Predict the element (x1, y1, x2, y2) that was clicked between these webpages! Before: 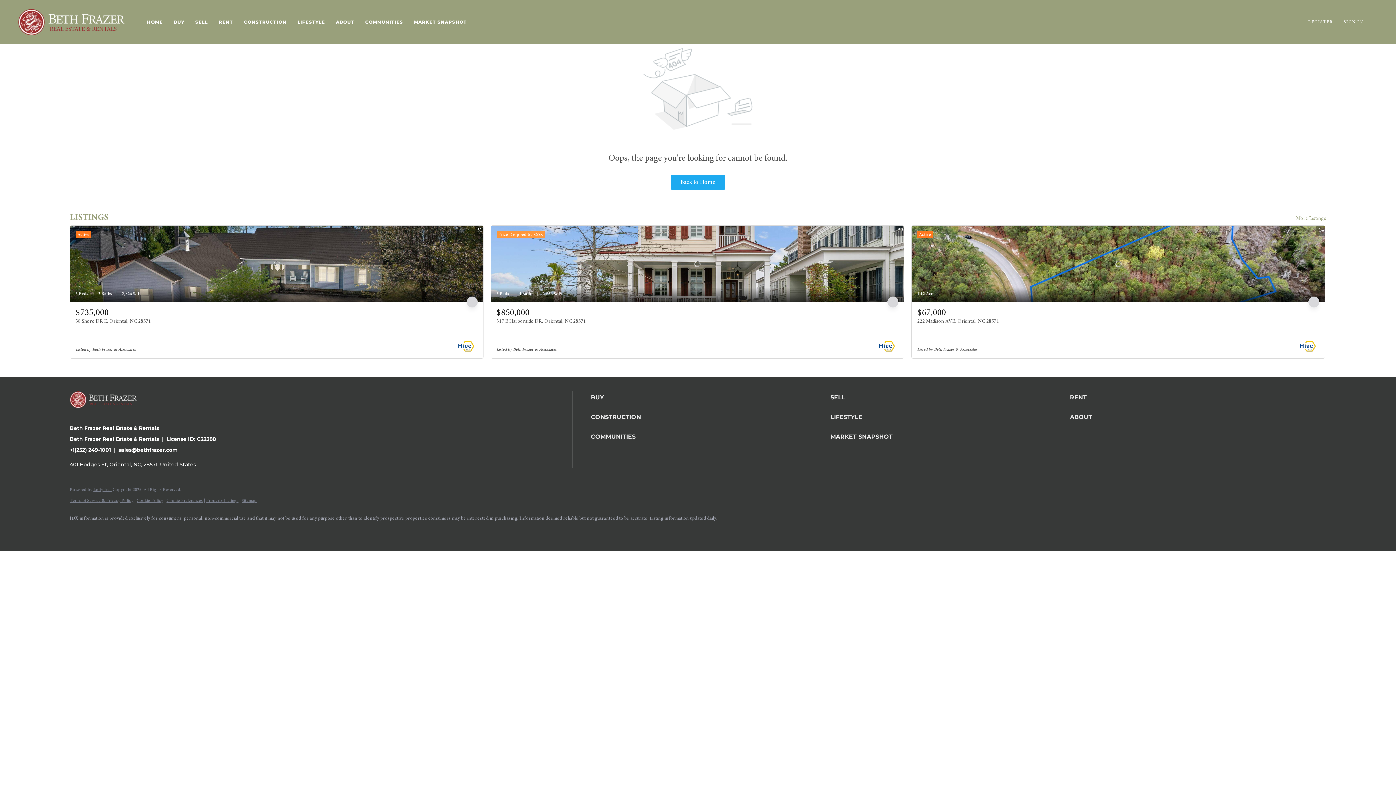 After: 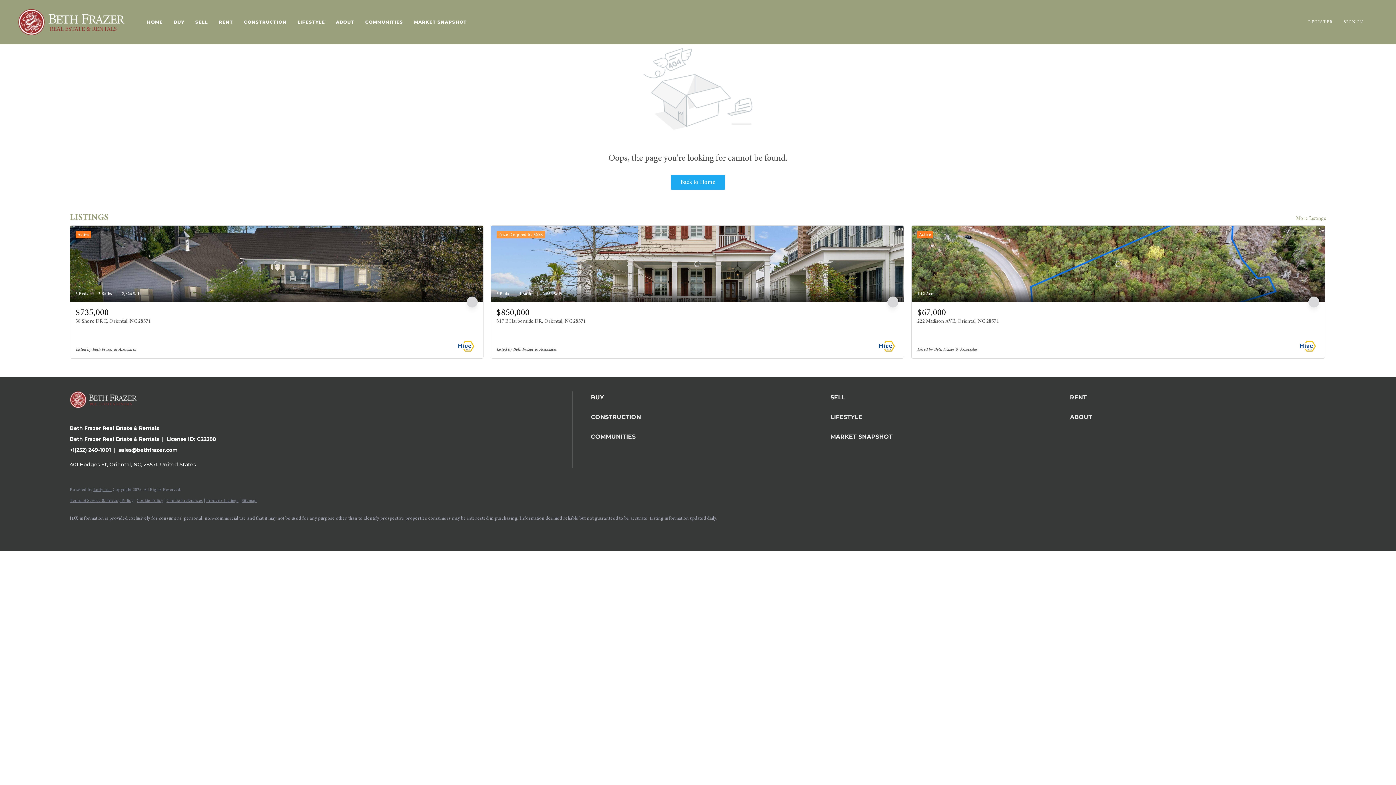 Action: label: BUY bbox: (591, 391, 827, 404)